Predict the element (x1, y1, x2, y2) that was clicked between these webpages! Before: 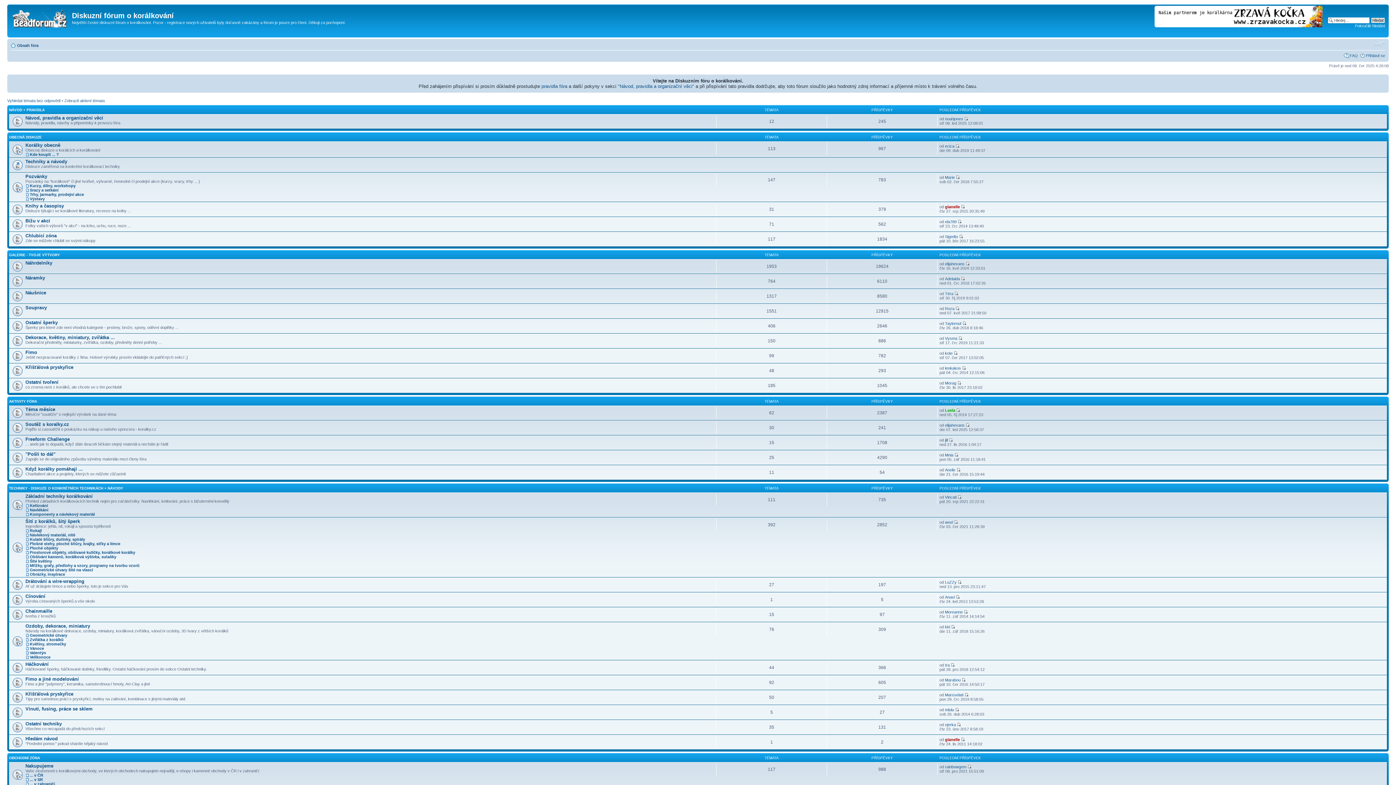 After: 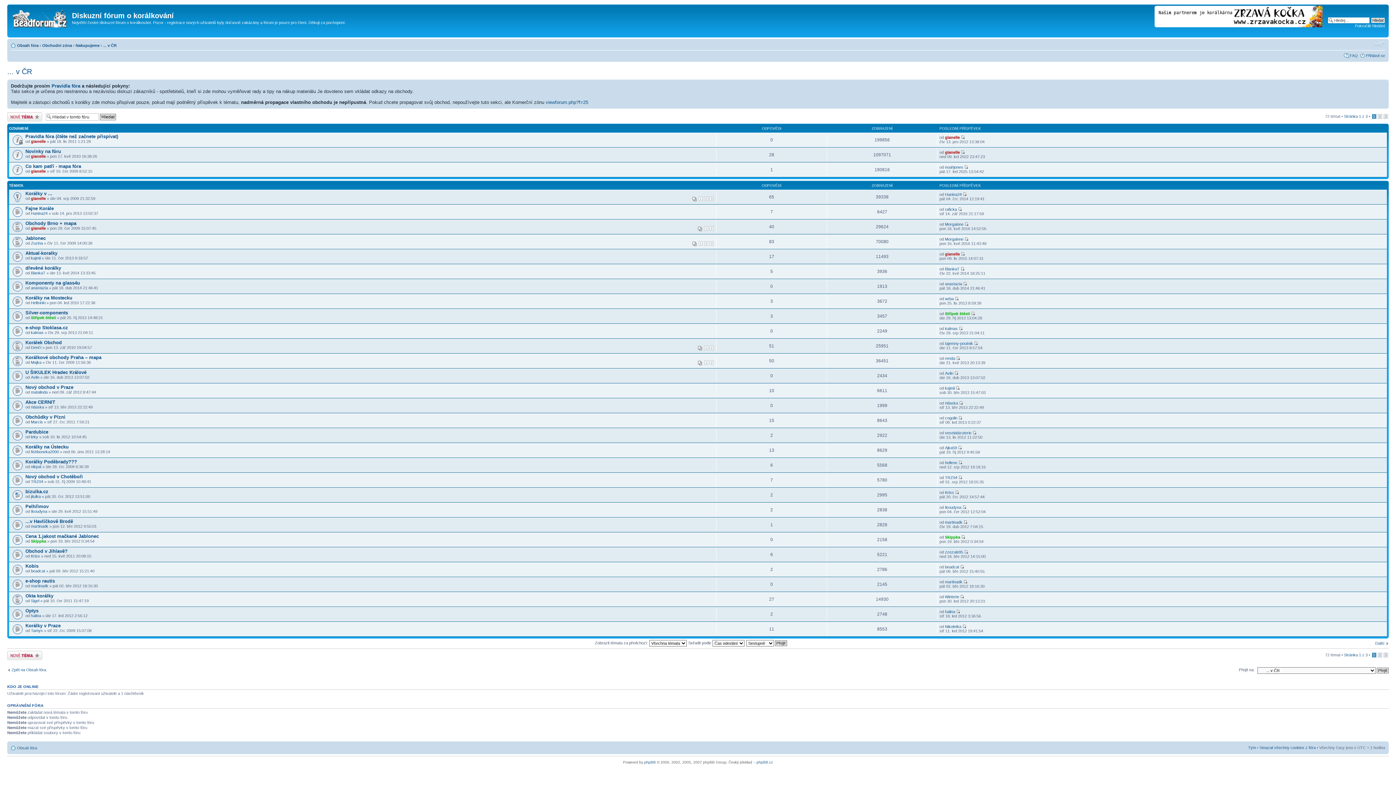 Action: label: ... v ČR bbox: (25, 773, 43, 777)